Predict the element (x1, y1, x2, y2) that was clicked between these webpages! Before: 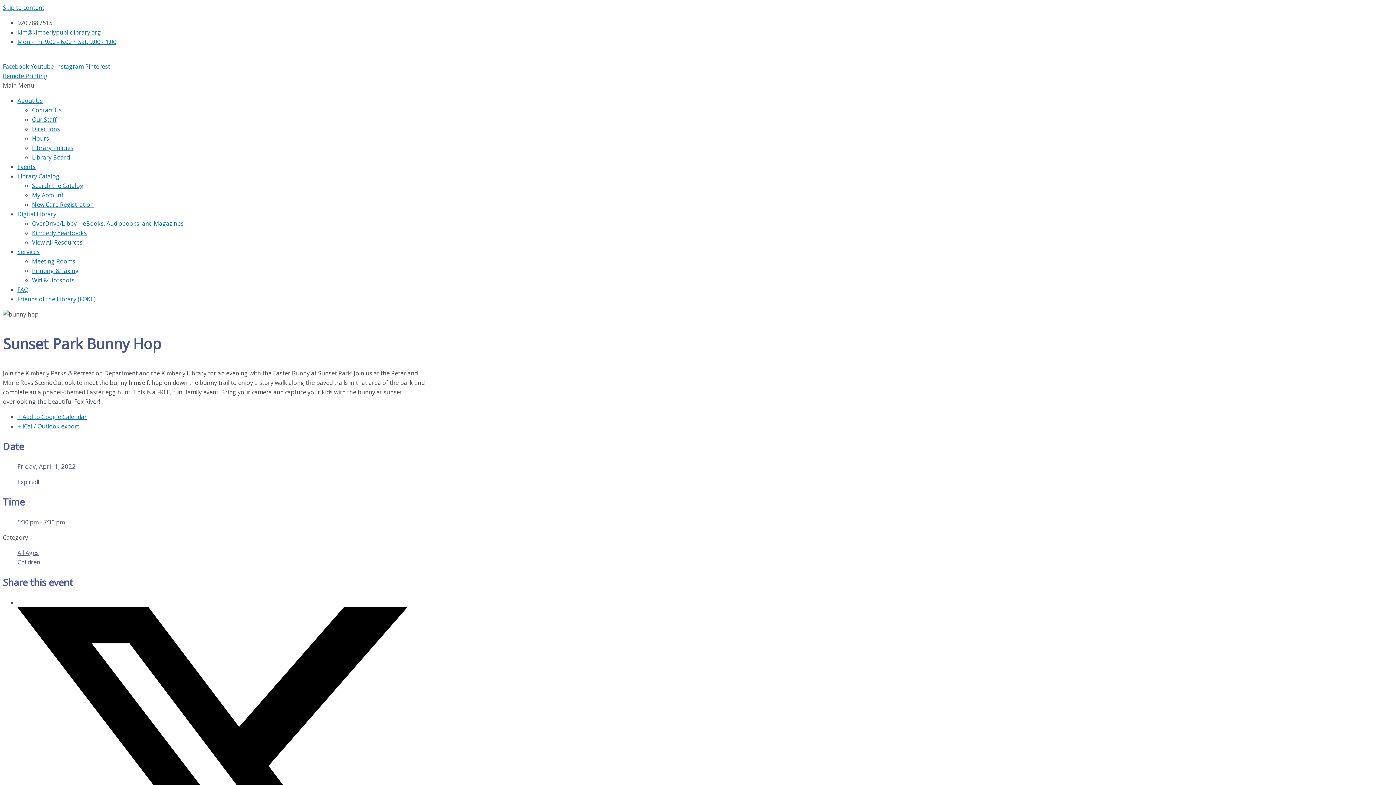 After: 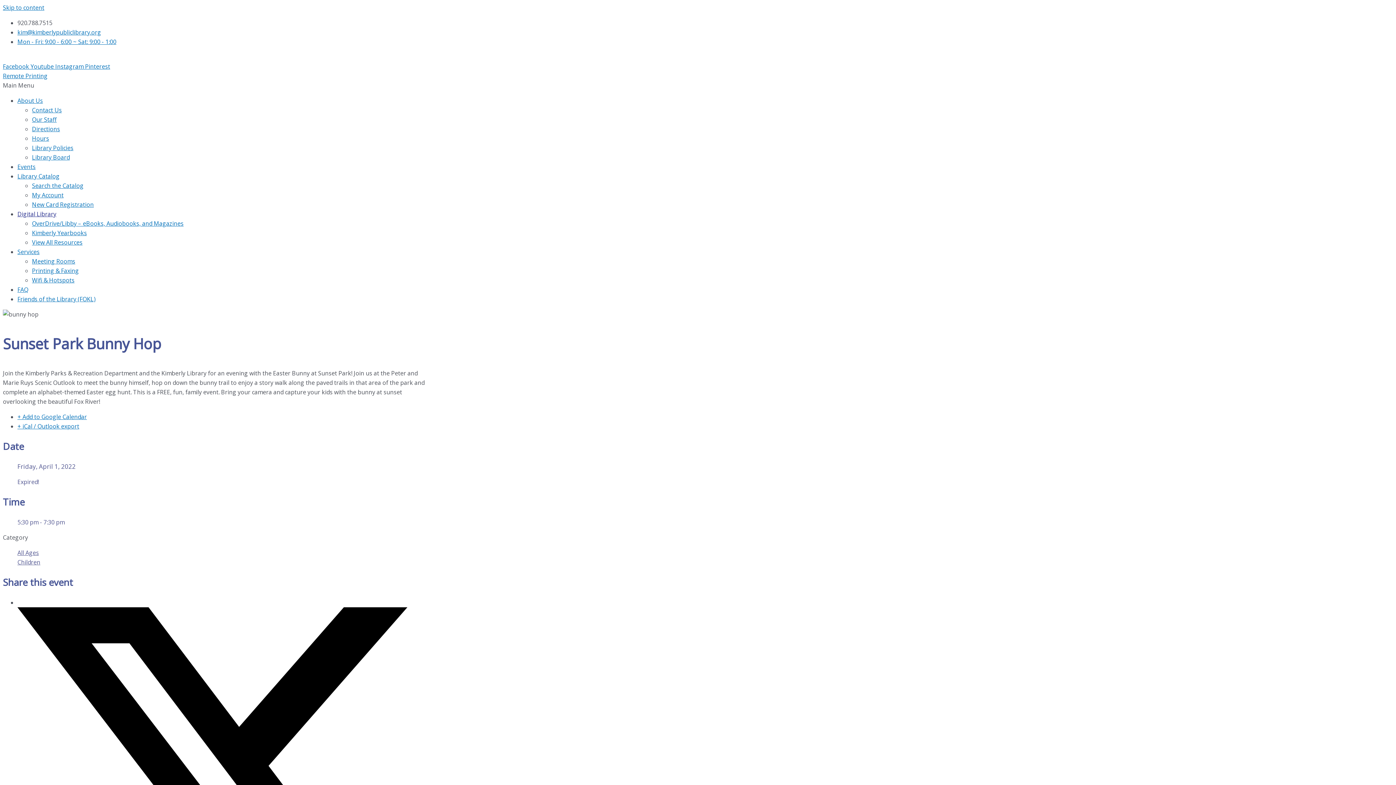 Action: label: Digital Library bbox: (17, 210, 56, 218)